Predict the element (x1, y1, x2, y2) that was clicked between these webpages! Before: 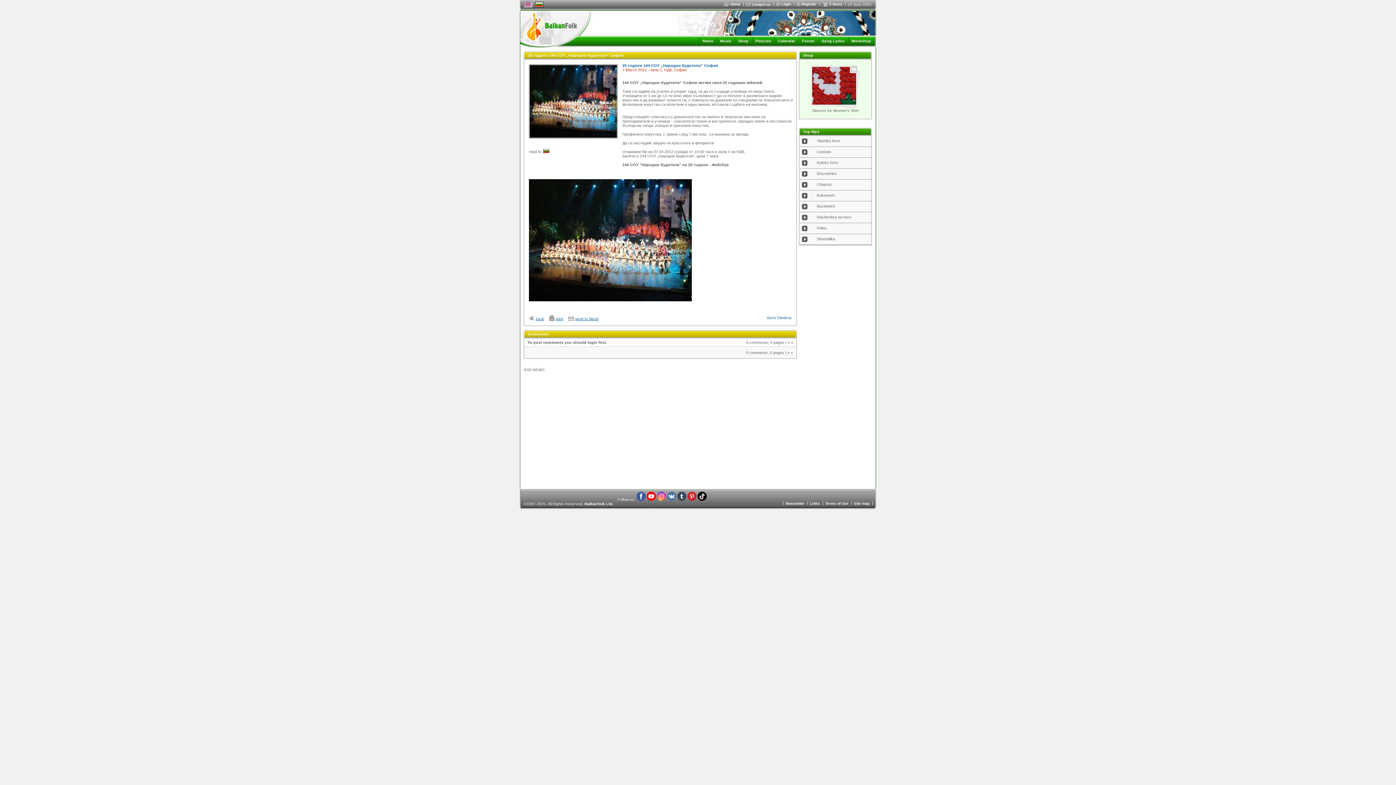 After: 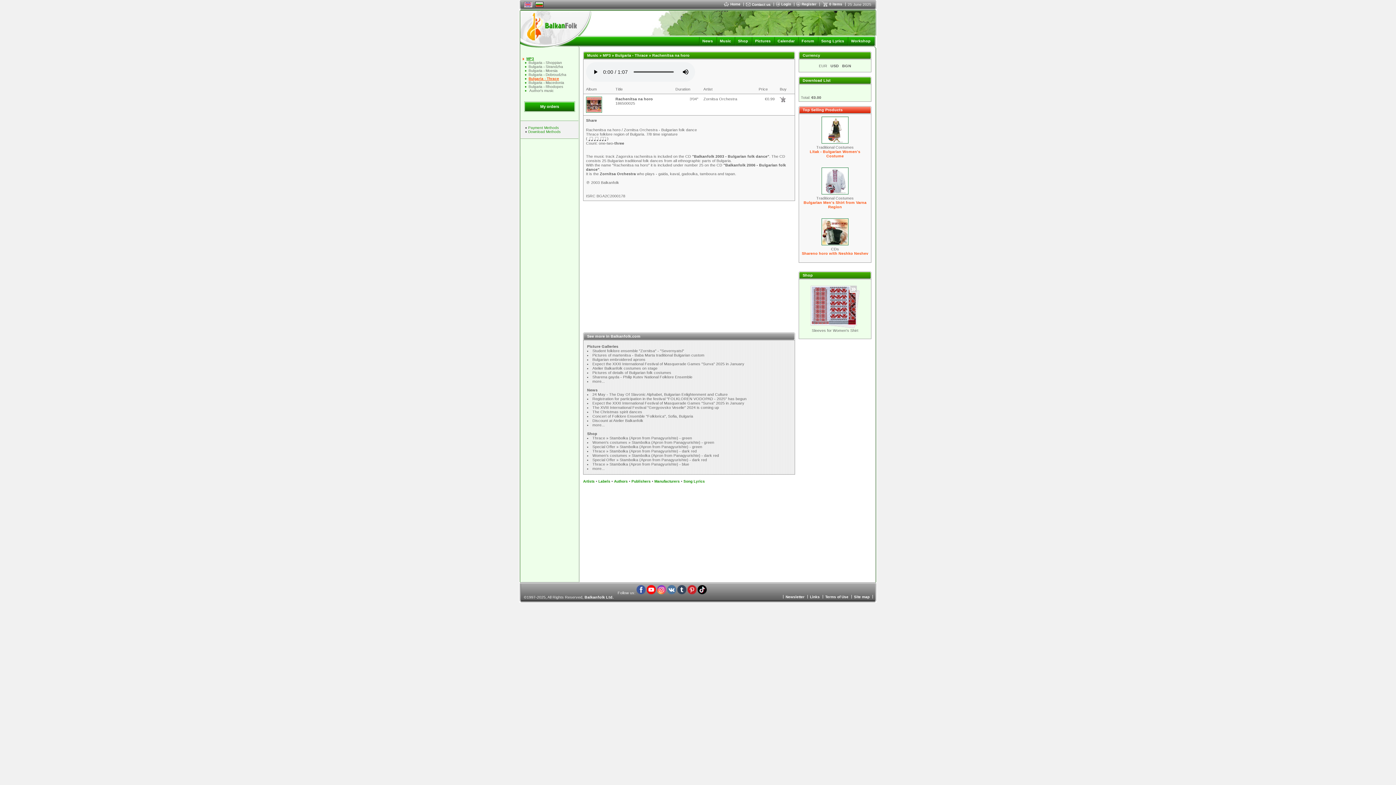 Action: bbox: (802, 216, 807, 221)